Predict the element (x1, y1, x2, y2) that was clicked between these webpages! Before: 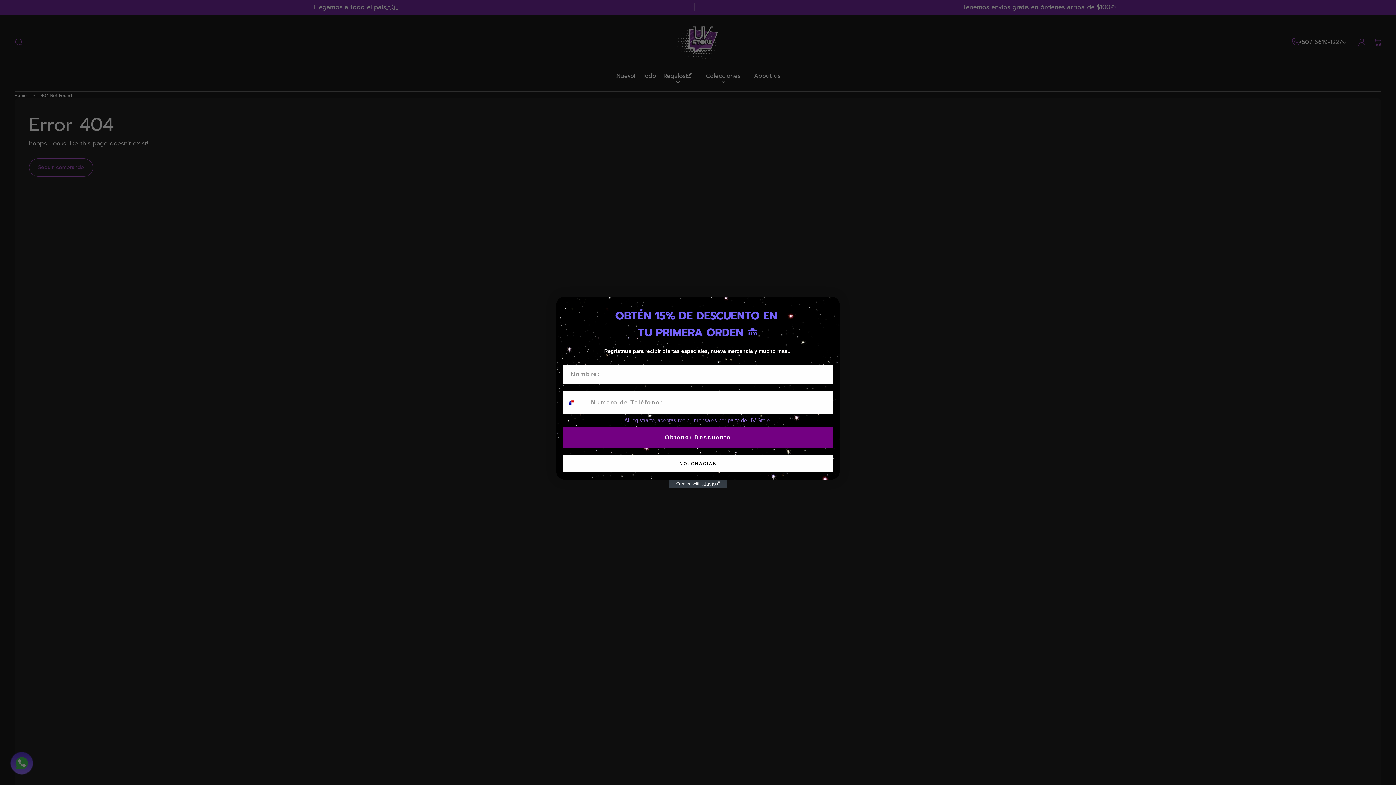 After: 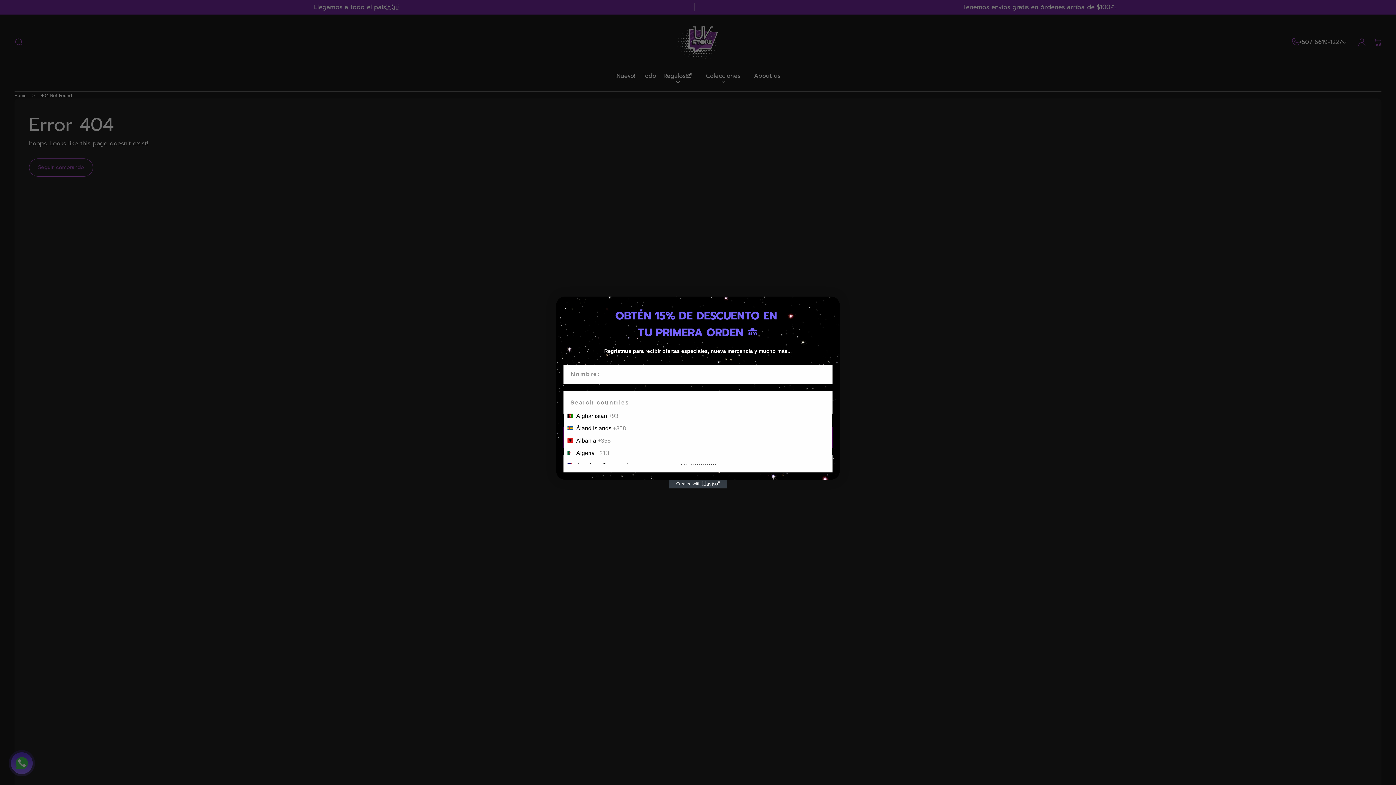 Action: label: Search Countries bbox: (564, 395, 587, 409)